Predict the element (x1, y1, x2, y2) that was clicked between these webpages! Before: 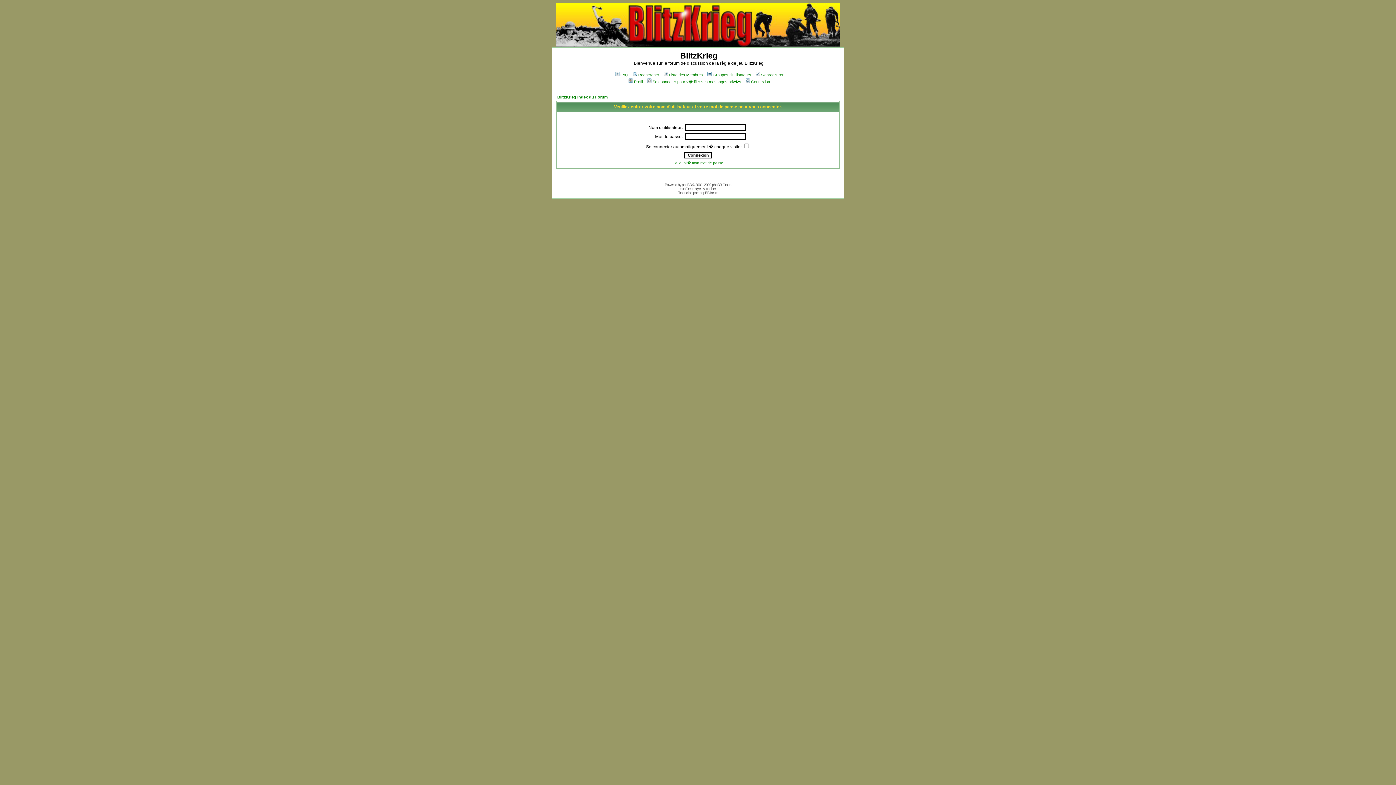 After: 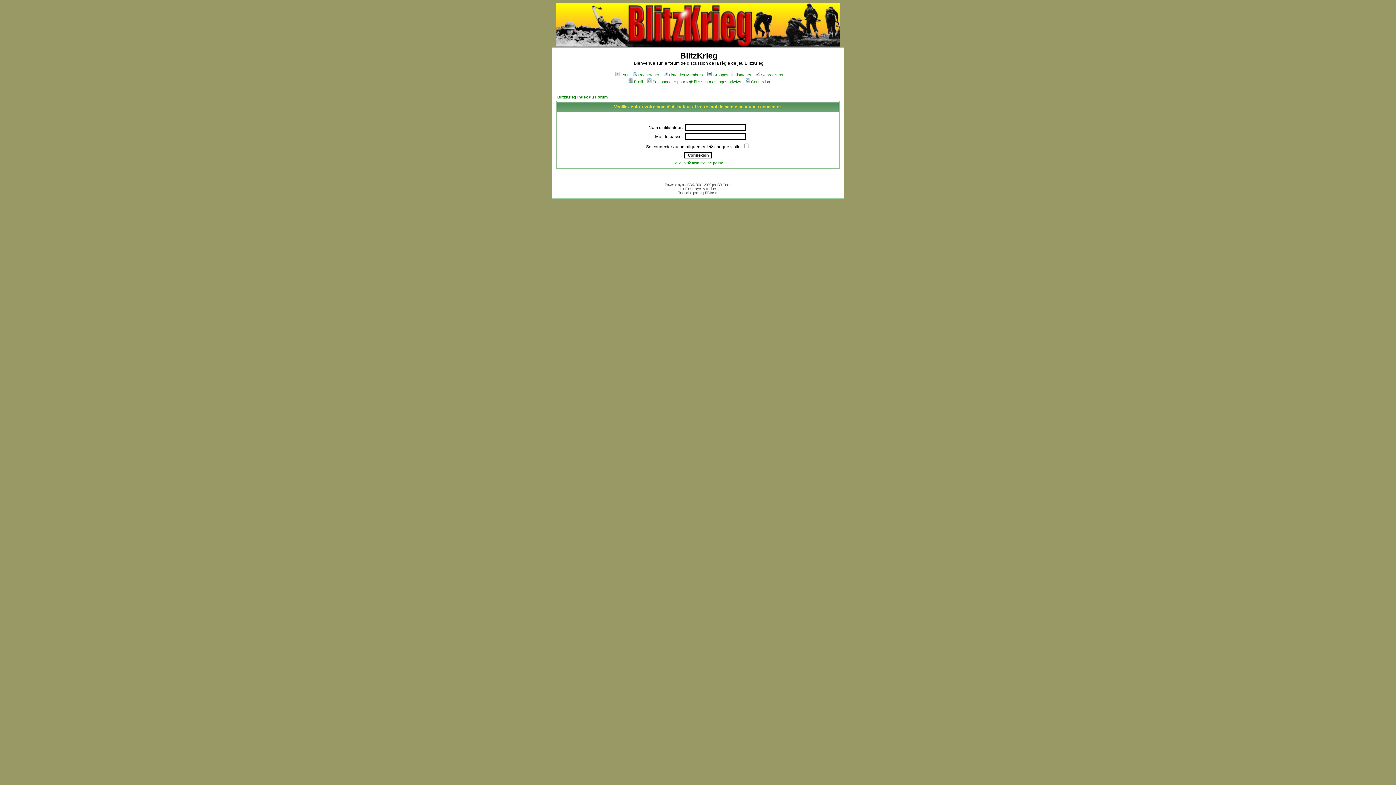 Action: label: Se connecter pour v�rifier ses messages priv�s bbox: (646, 79, 741, 84)